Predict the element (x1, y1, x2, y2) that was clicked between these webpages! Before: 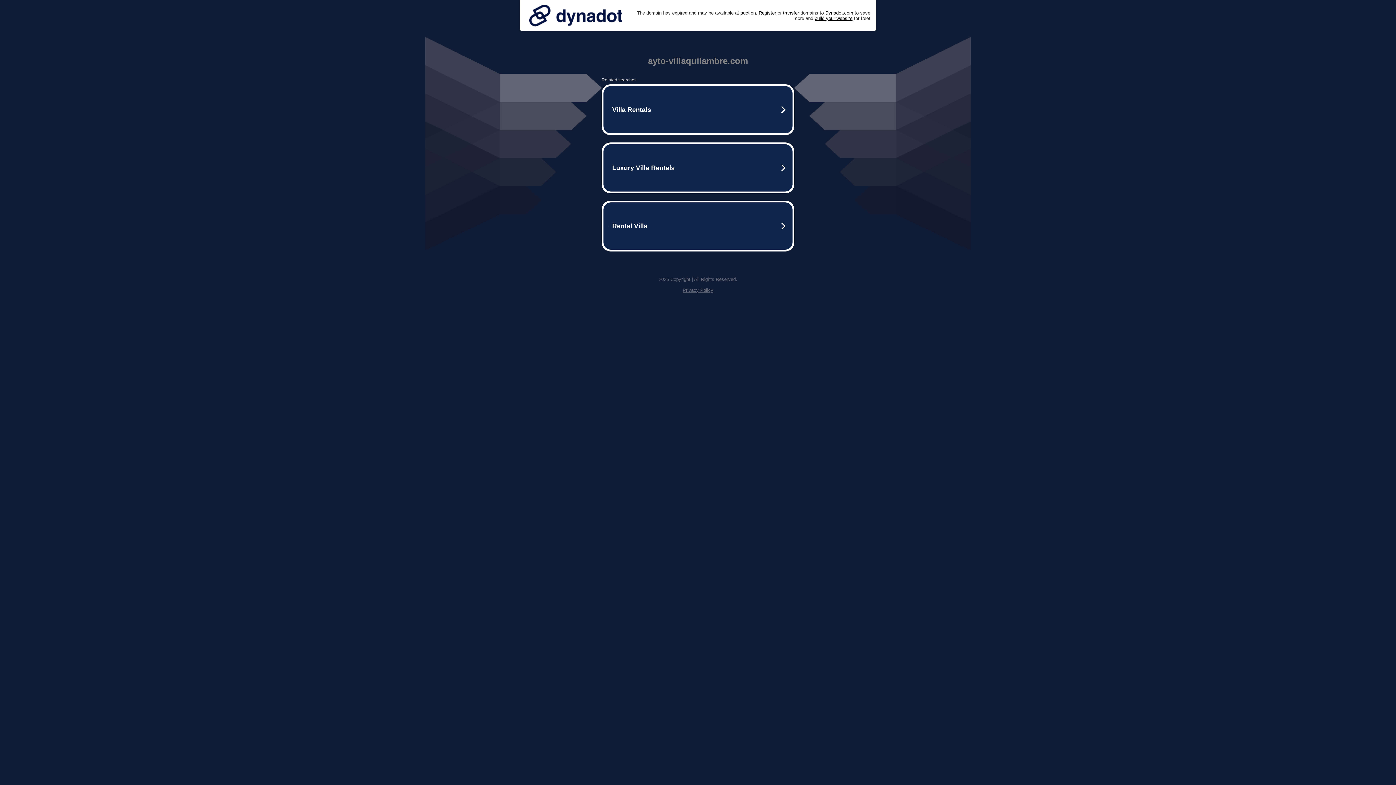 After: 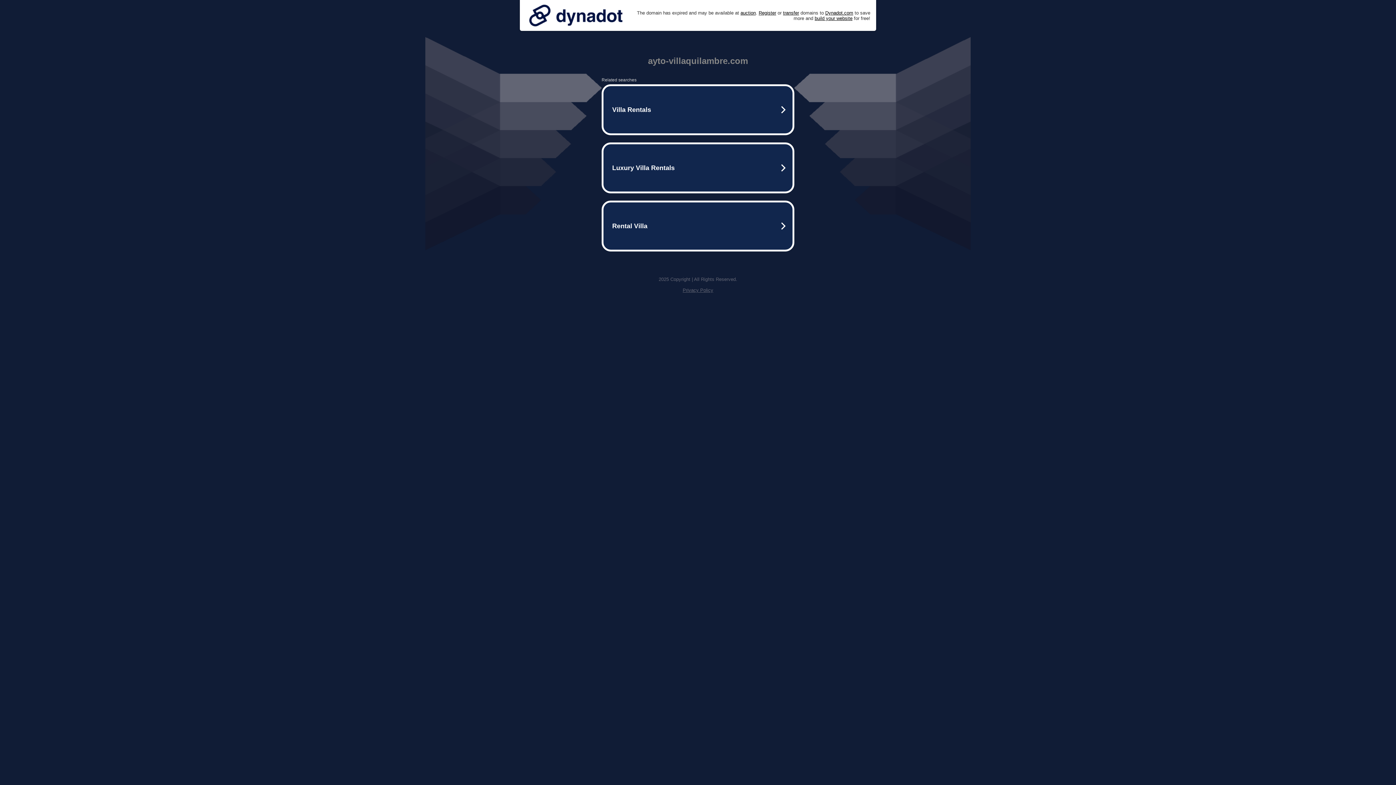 Action: bbox: (525, 0, 626, 30)